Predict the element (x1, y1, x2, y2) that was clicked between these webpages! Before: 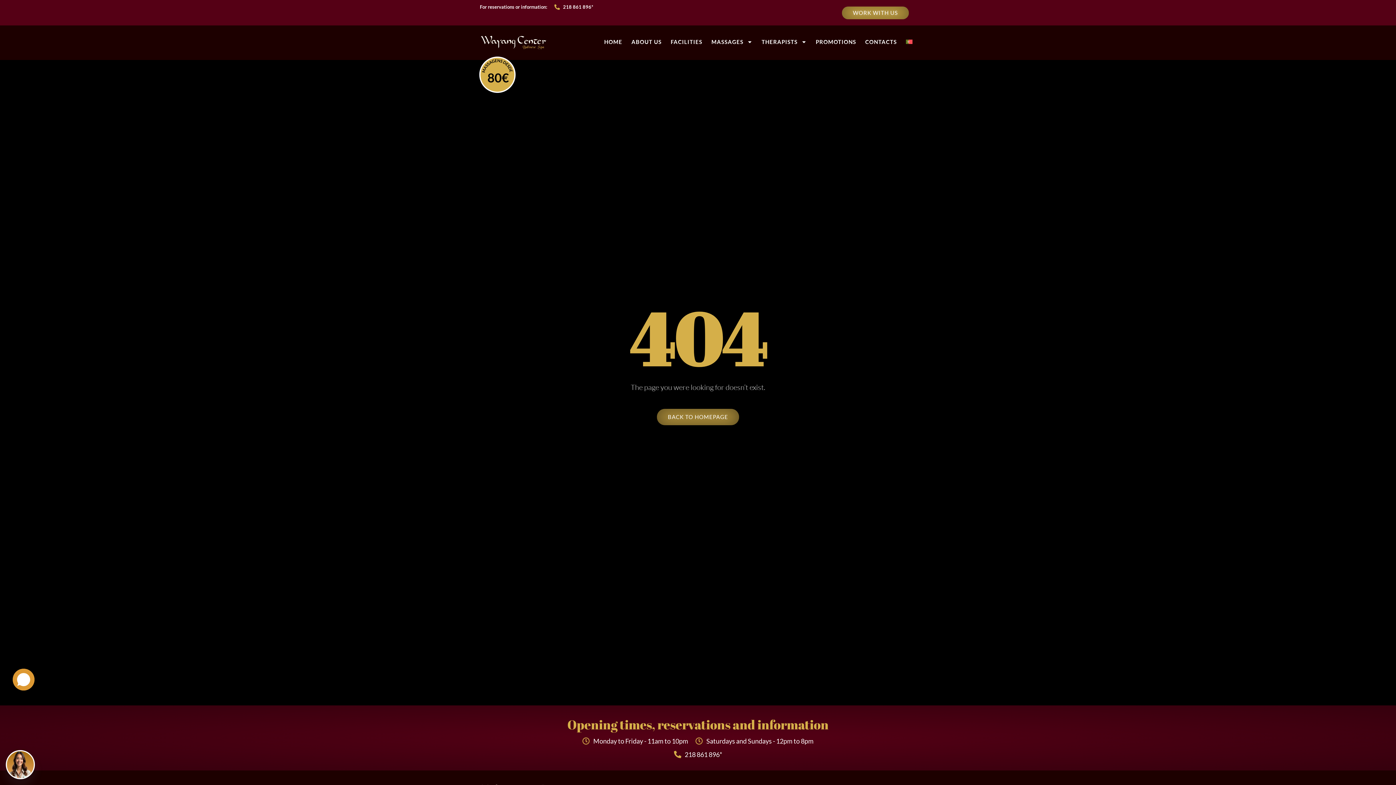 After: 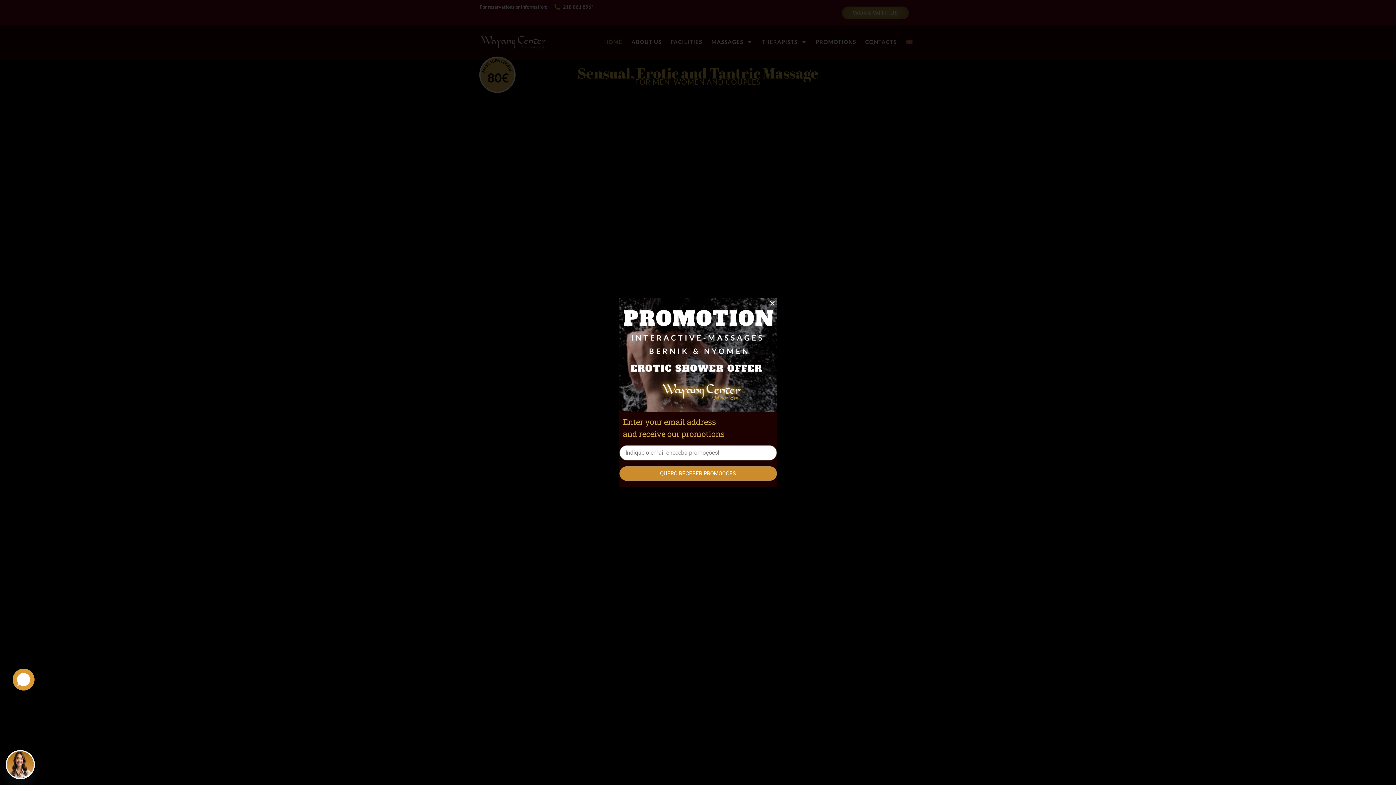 Action: bbox: (474, 34, 552, 49)